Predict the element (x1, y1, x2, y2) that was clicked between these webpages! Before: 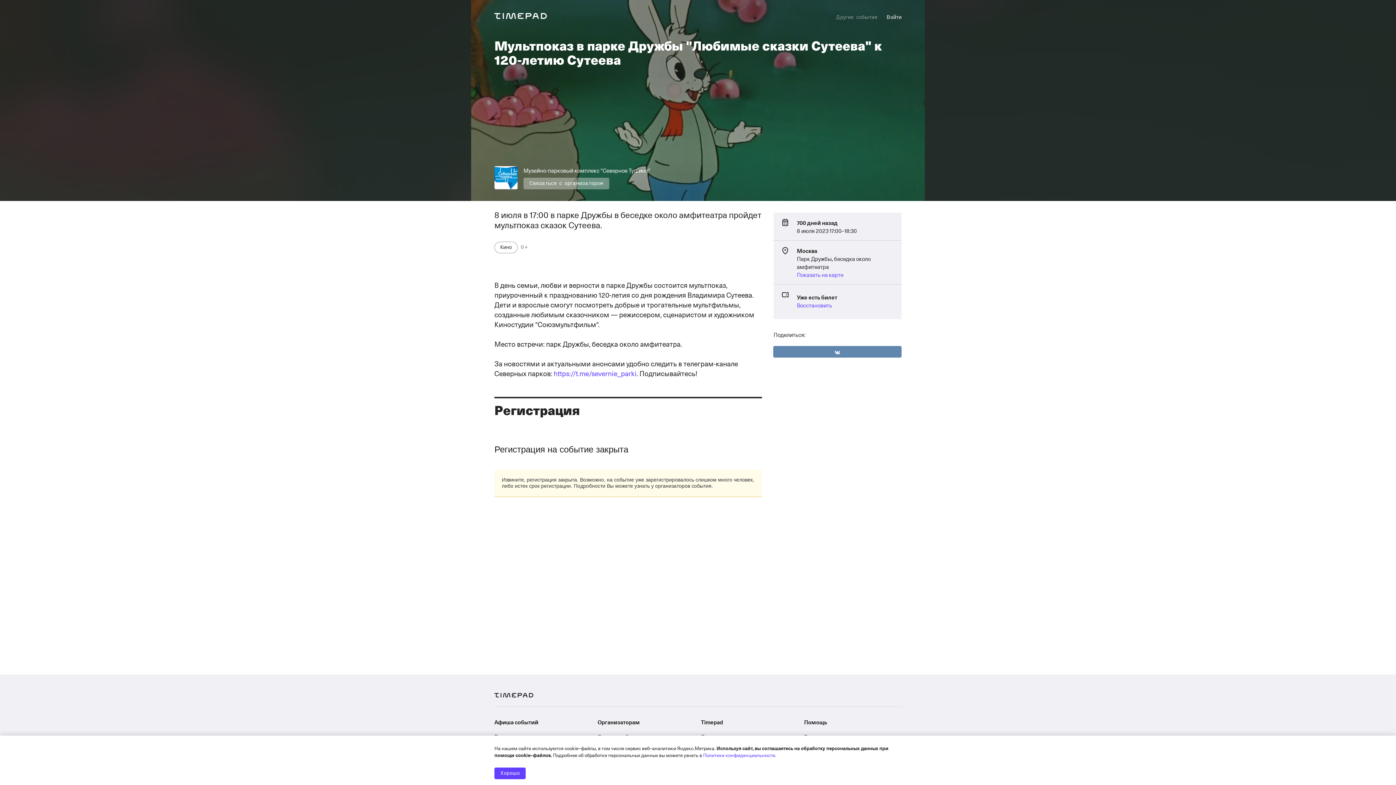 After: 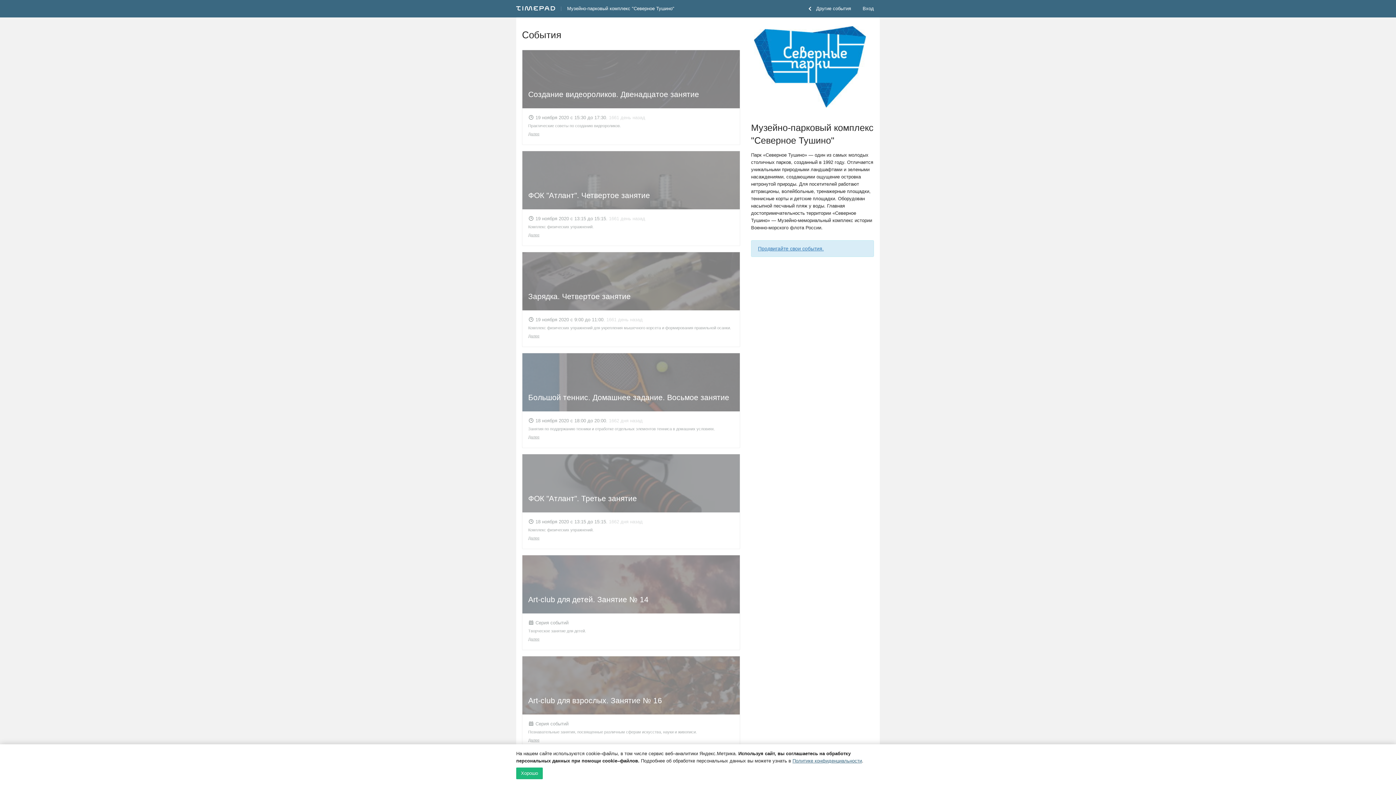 Action: bbox: (494, 166, 517, 189)